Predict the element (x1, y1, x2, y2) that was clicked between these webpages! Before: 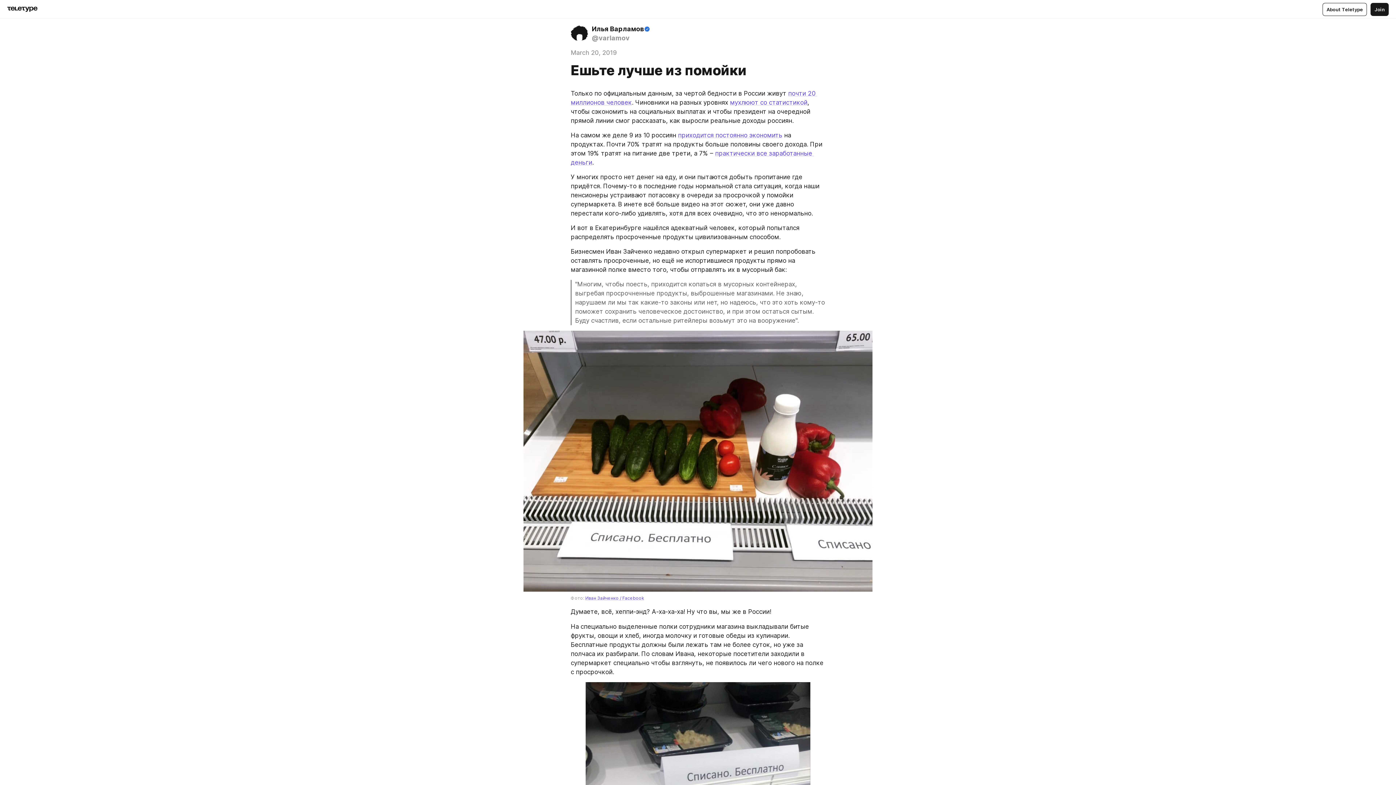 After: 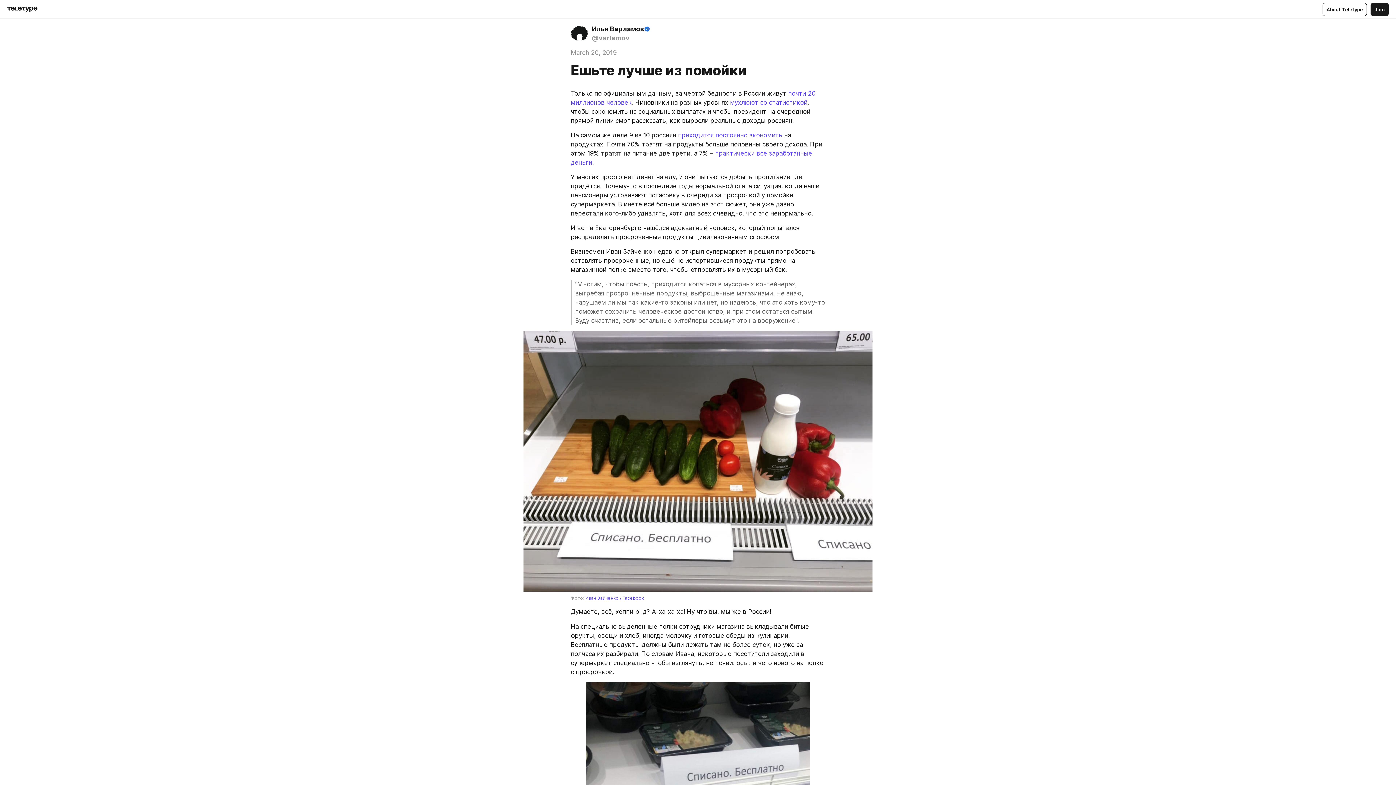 Action: label: Иван Зайченко / Facebook bbox: (585, 595, 644, 601)